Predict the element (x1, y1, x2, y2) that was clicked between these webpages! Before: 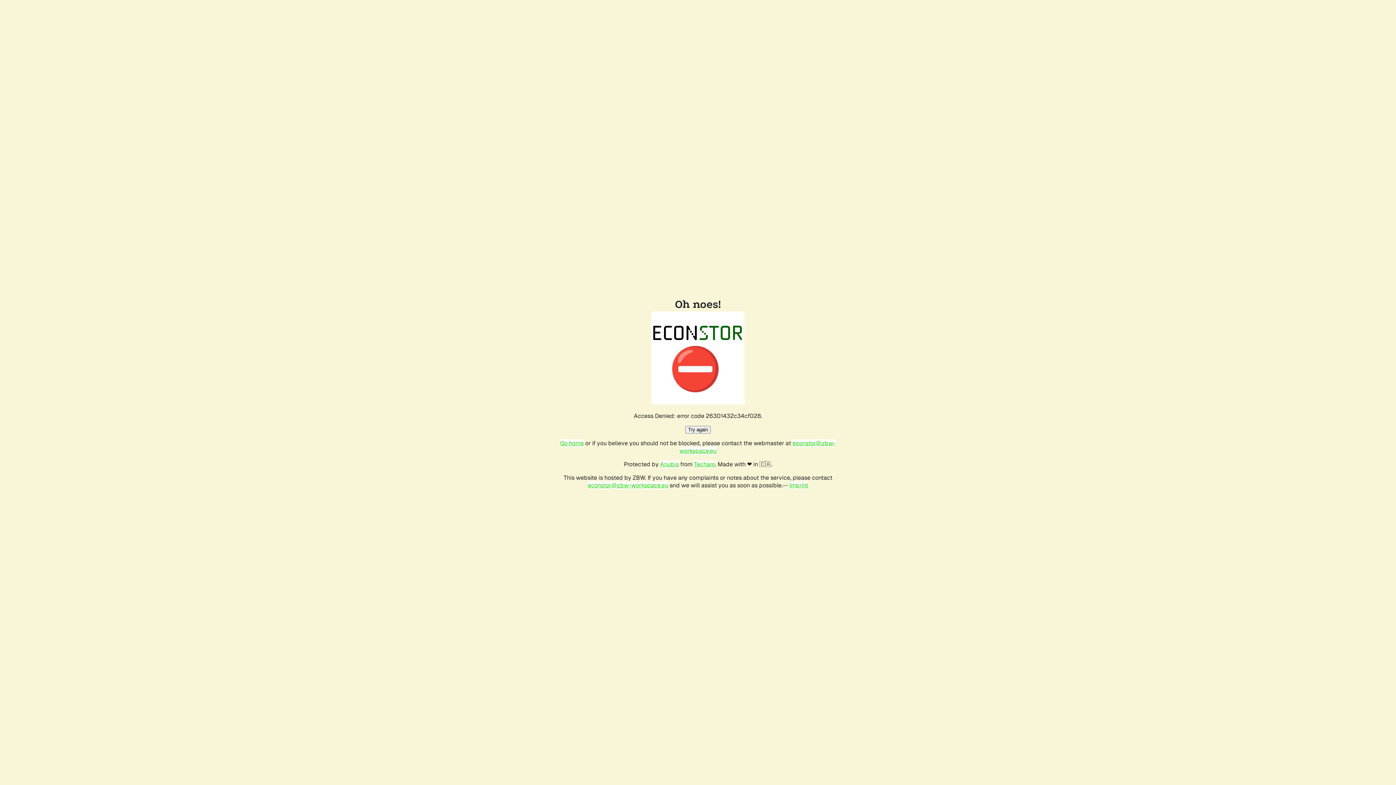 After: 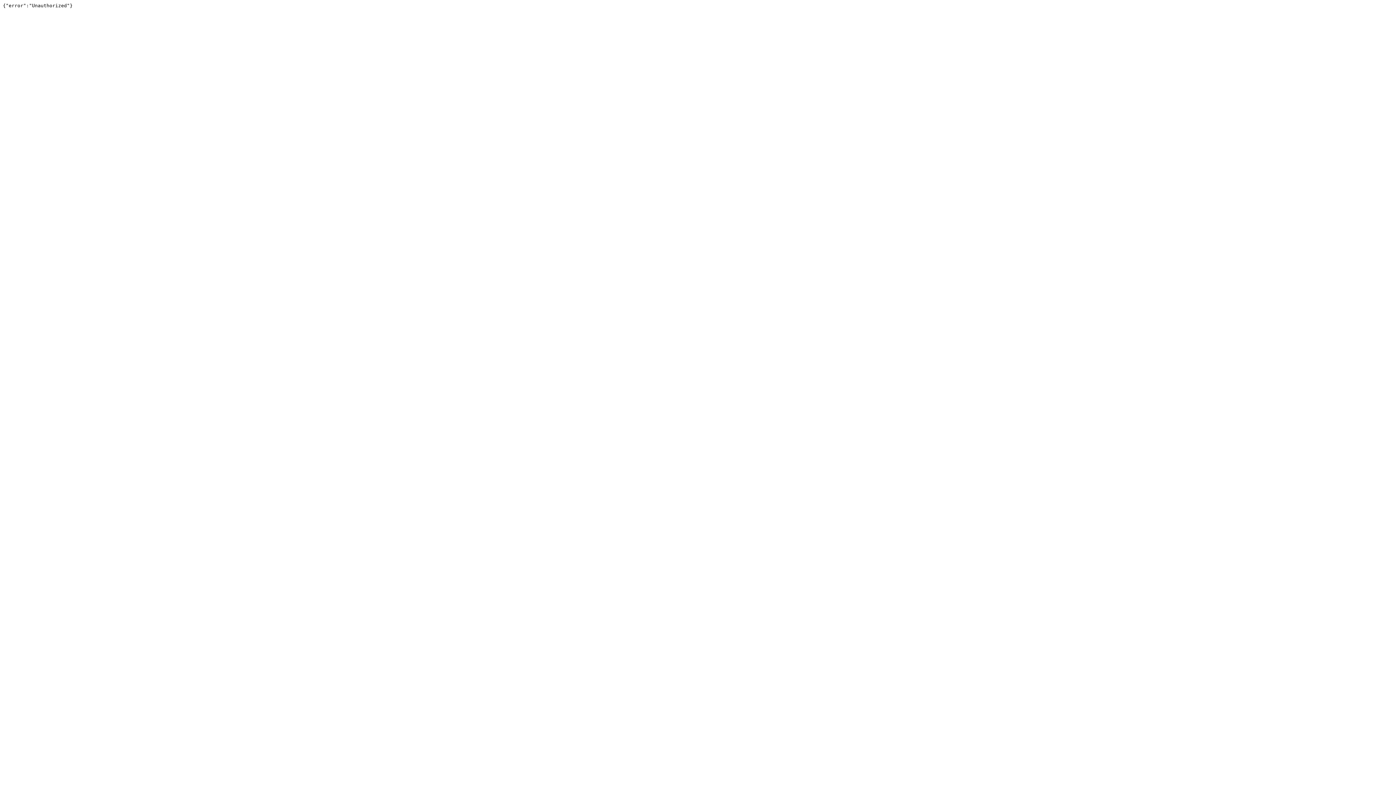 Action: bbox: (694, 460, 715, 468) label: Techaro